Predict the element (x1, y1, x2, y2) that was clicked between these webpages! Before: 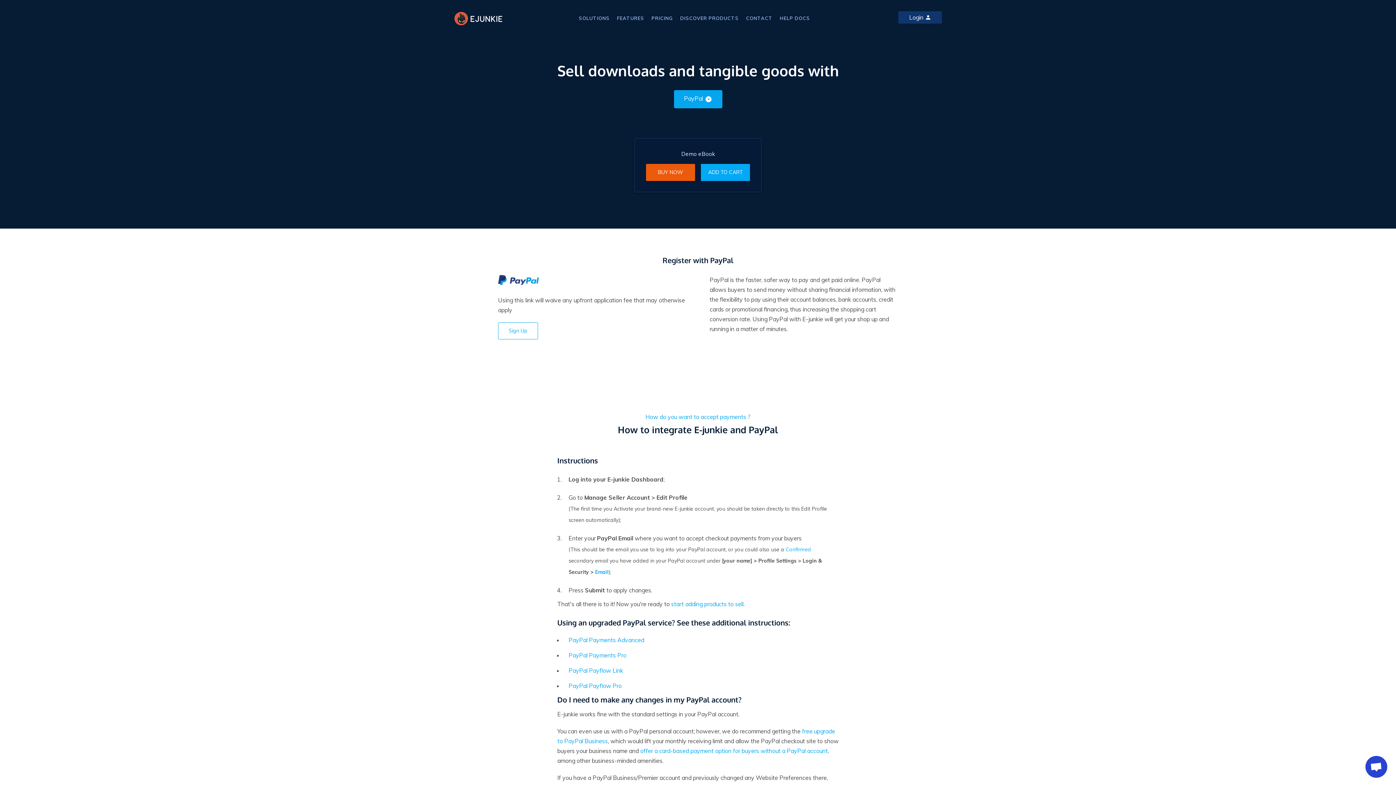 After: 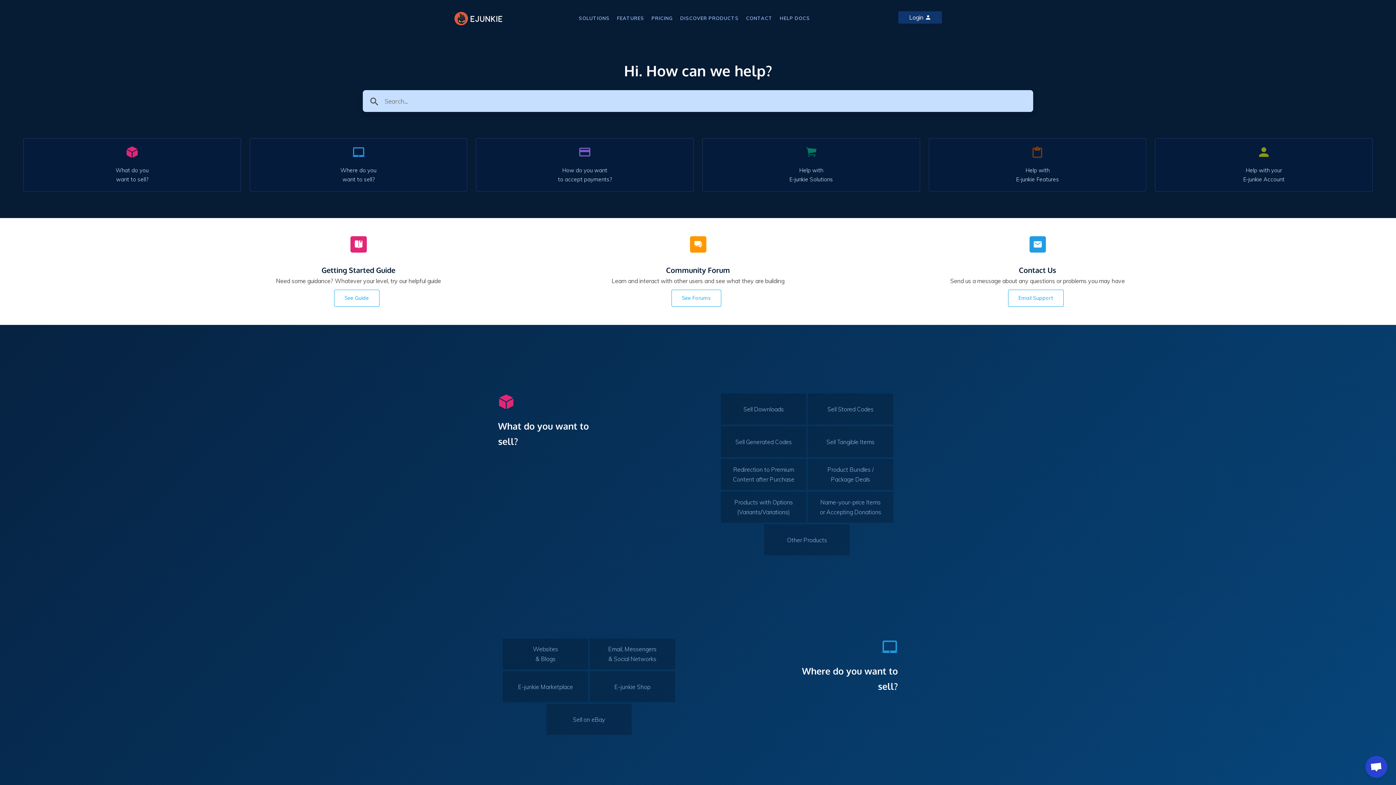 Action: bbox: (780, 15, 810, 21) label: HELP DOCS